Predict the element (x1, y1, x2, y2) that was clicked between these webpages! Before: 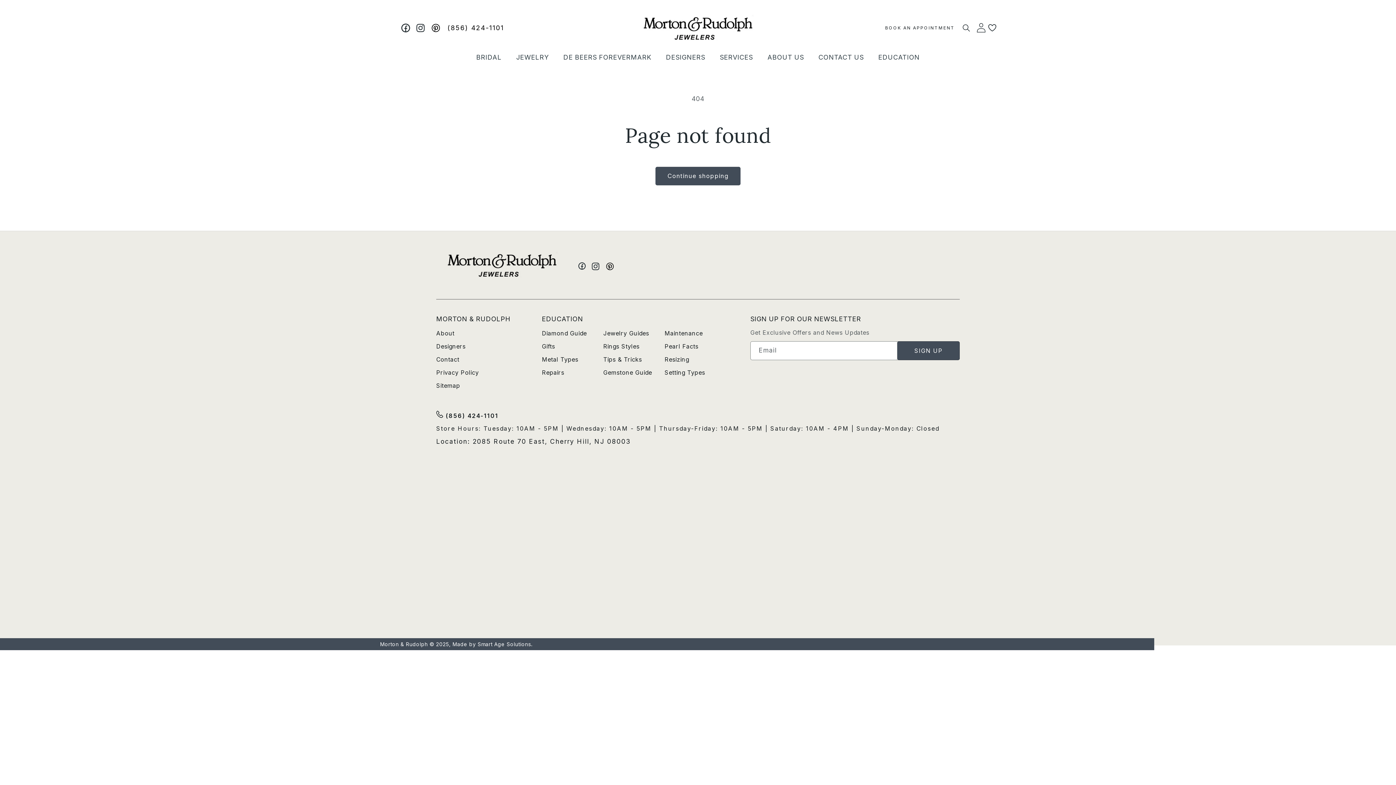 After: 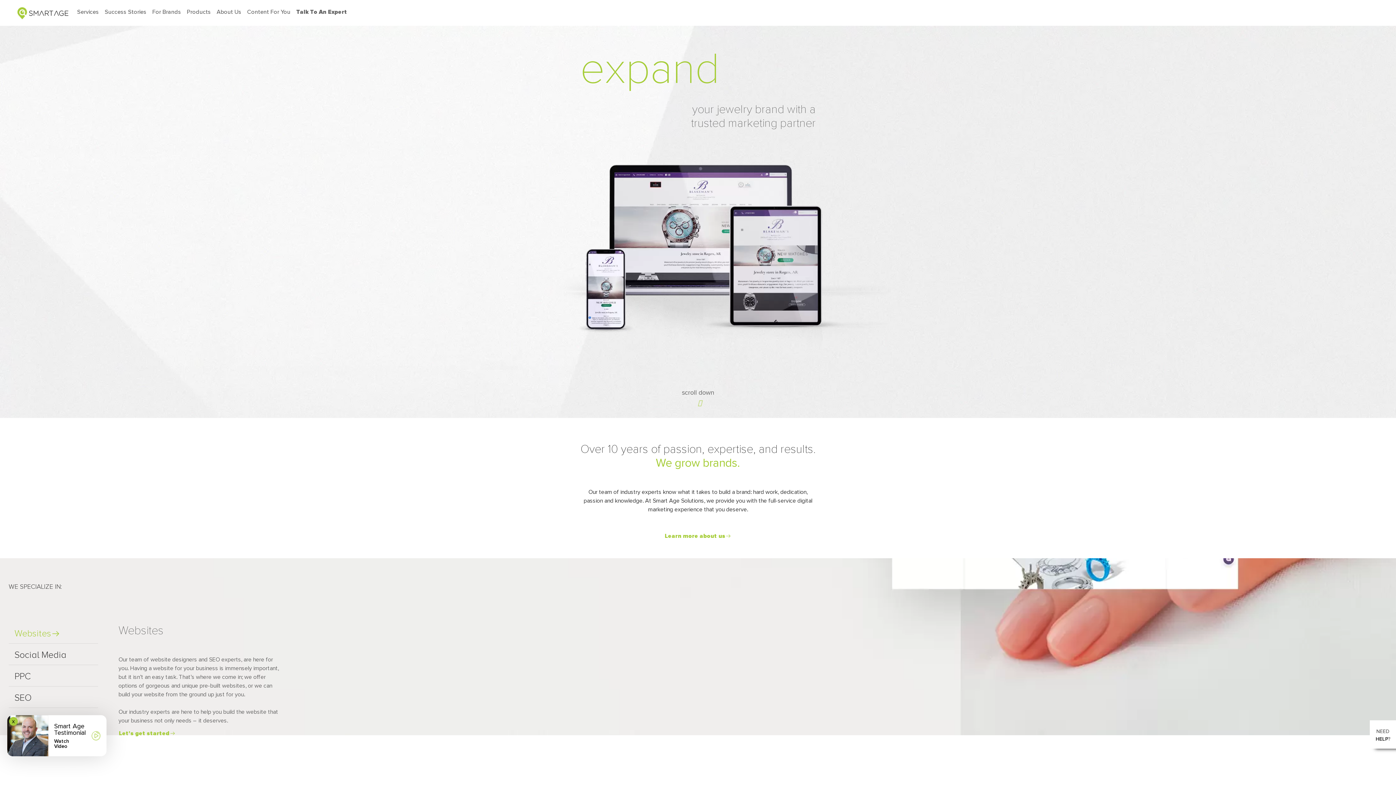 Action: label: Smart Age Solutions bbox: (477, 641, 531, 647)